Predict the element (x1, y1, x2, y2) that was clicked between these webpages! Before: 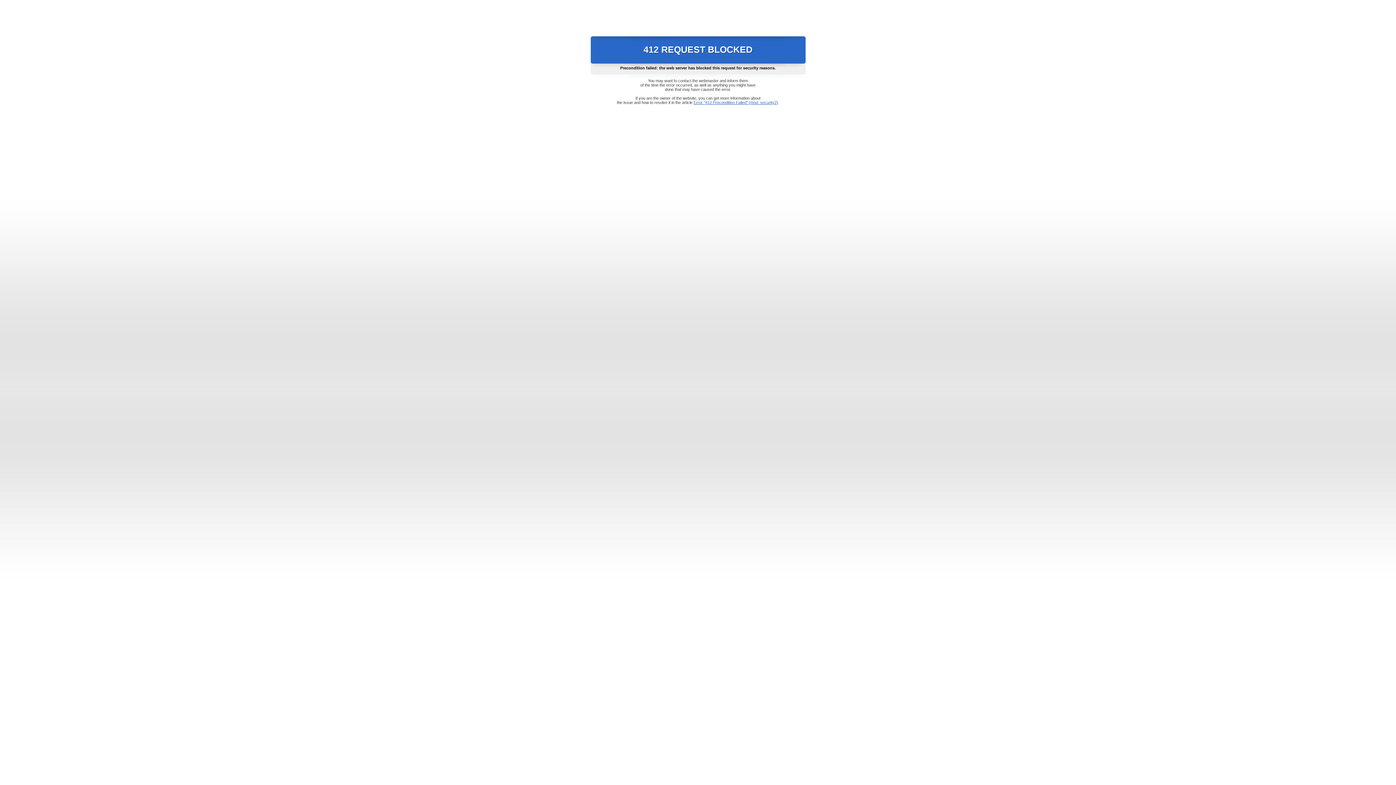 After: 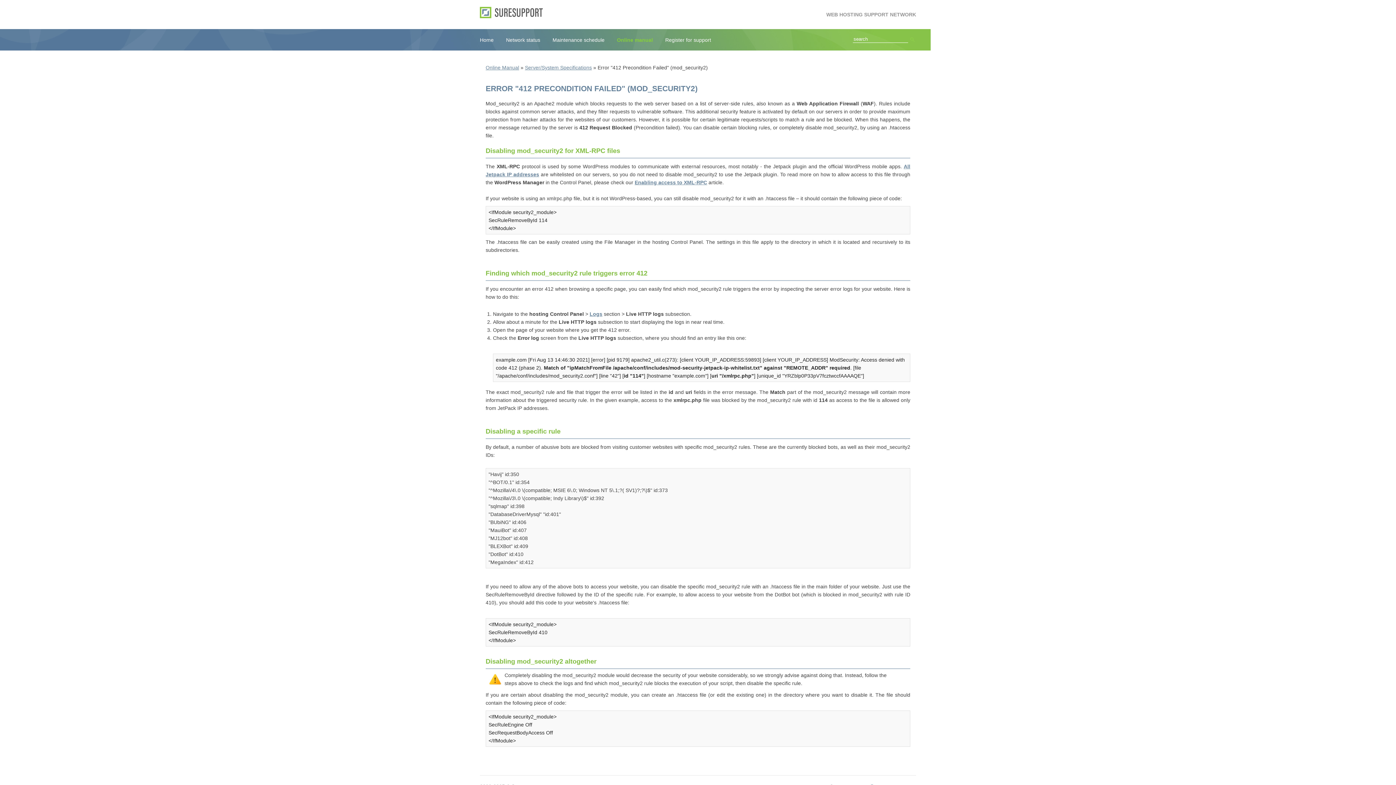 Action: label: Error "412 Precondition Failed" (mod_security2) bbox: (693, 100, 778, 104)